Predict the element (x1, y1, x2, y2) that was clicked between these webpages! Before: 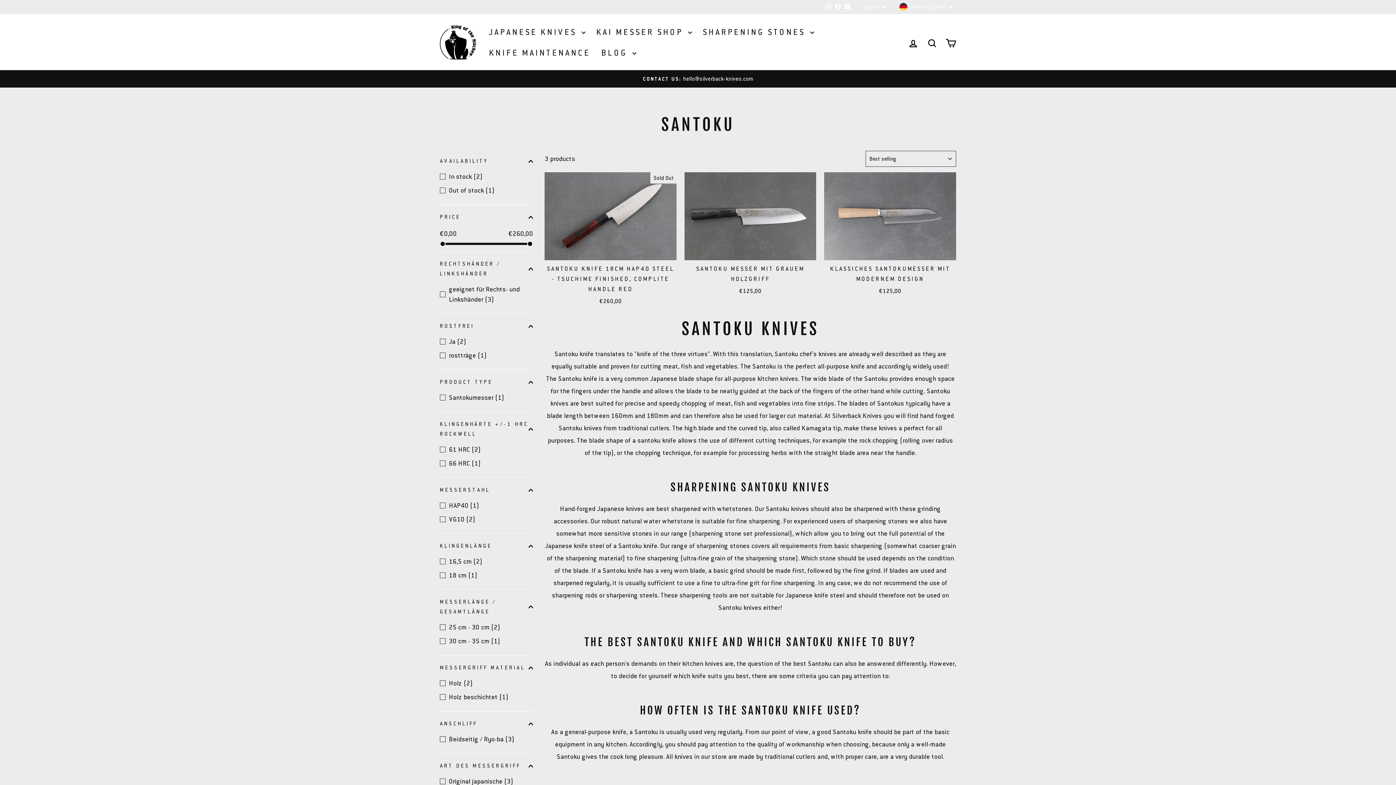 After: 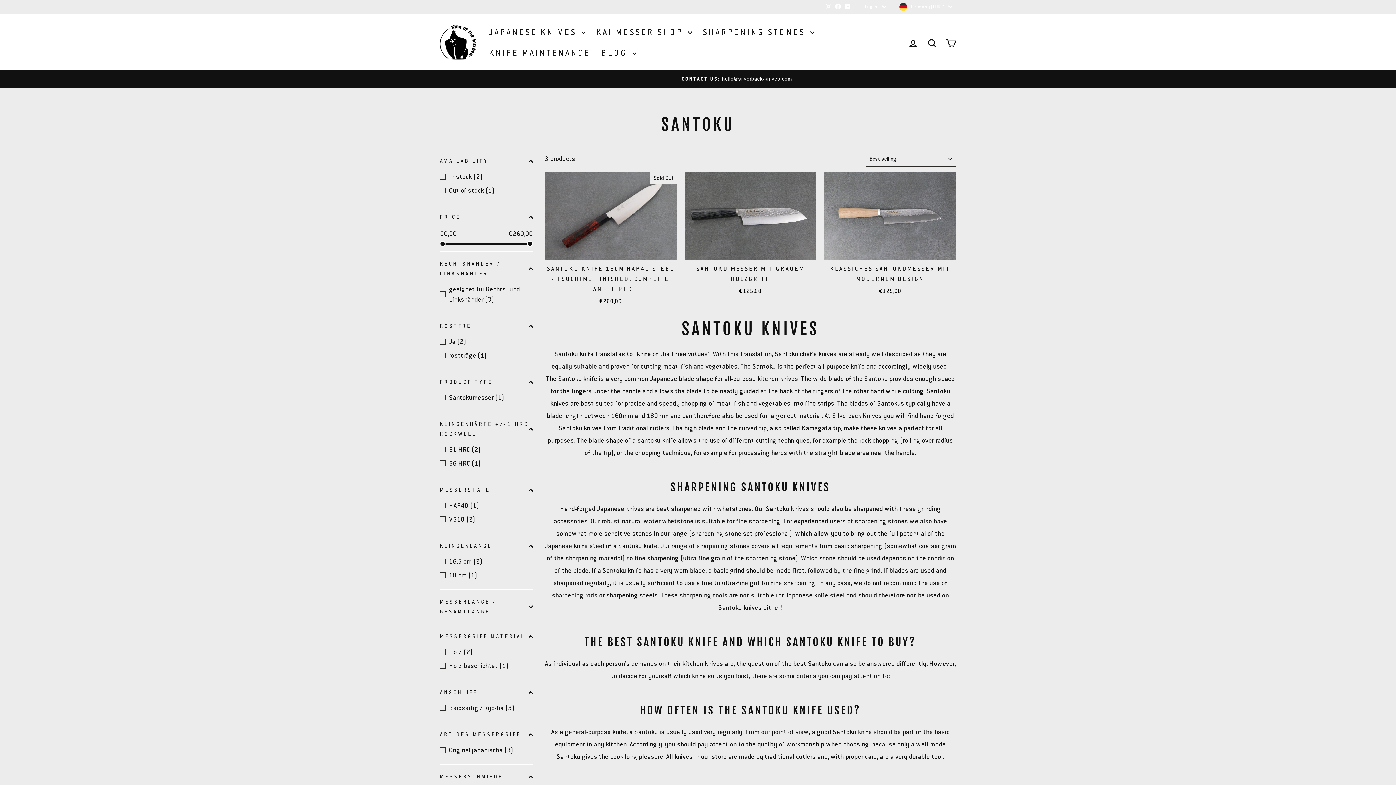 Action: bbox: (440, 592, 533, 622) label: MESSERLÄNGE / GESAMTLÄNGE